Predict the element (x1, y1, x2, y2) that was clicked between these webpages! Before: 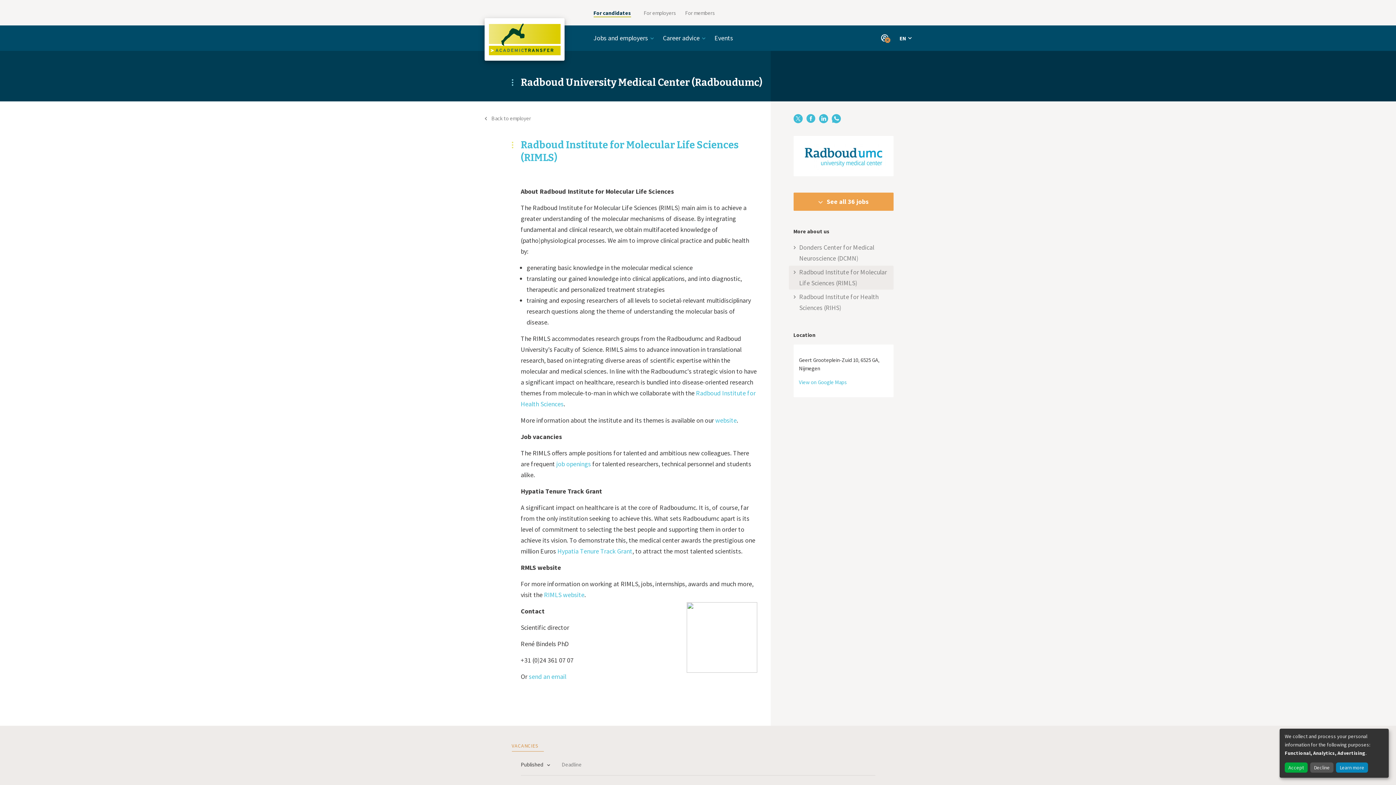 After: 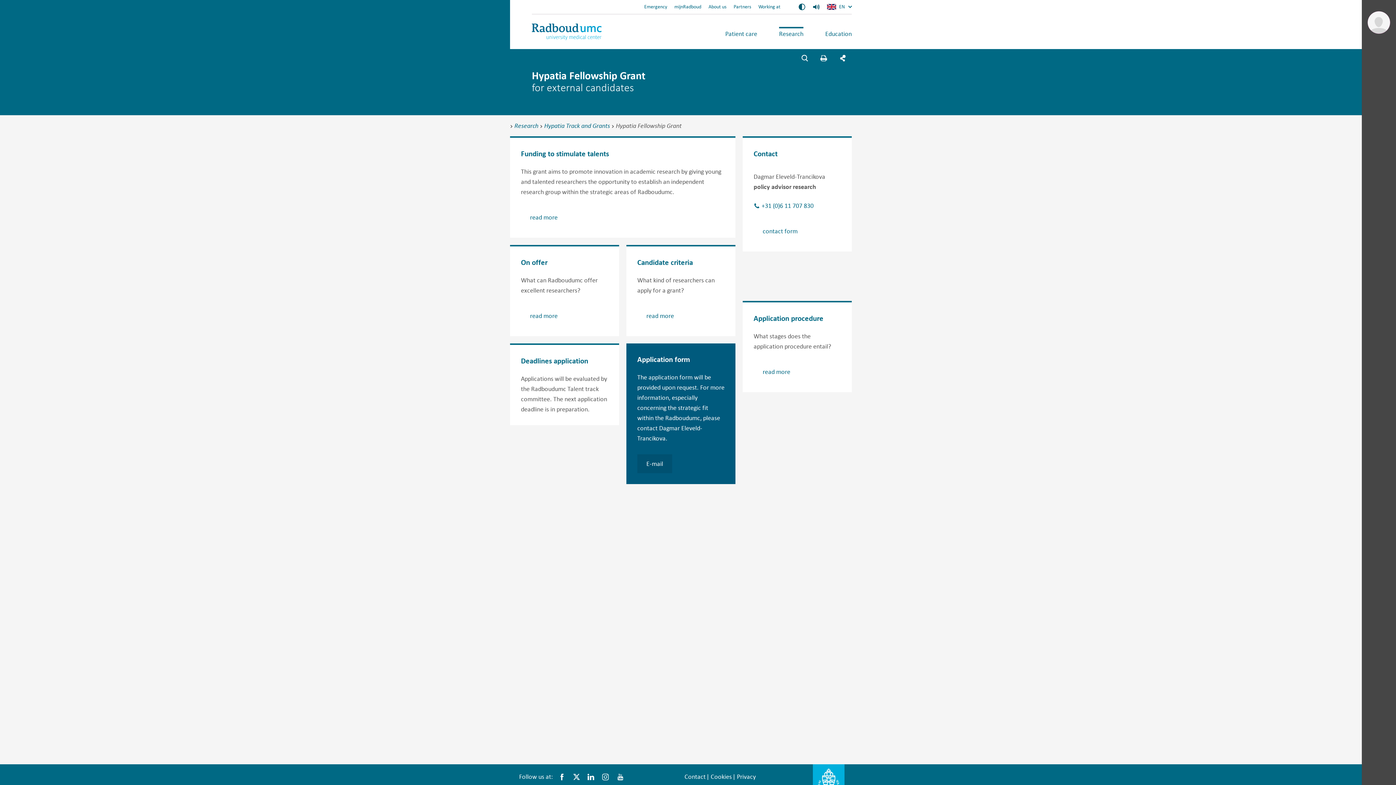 Action: label: Hypatia Tenure Track Grant bbox: (557, 547, 632, 555)